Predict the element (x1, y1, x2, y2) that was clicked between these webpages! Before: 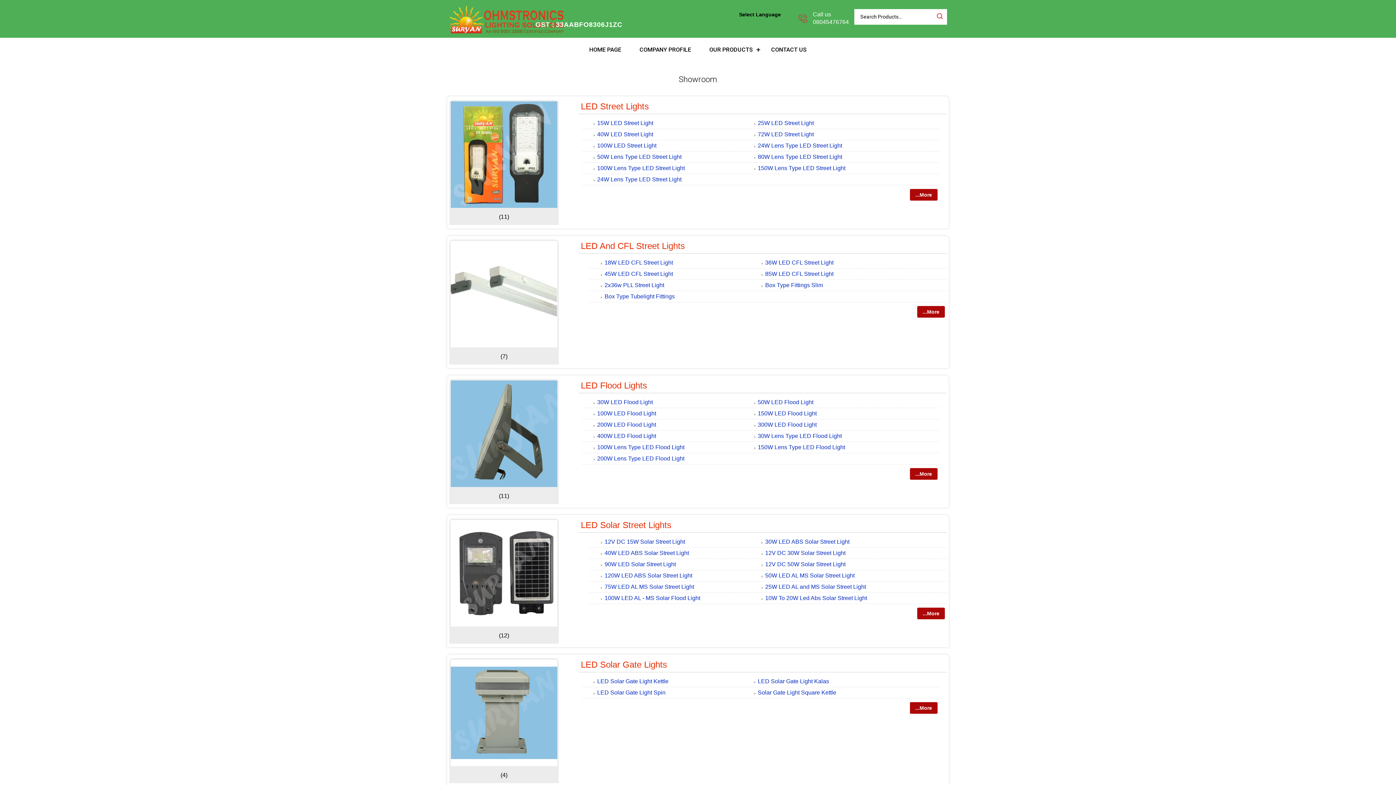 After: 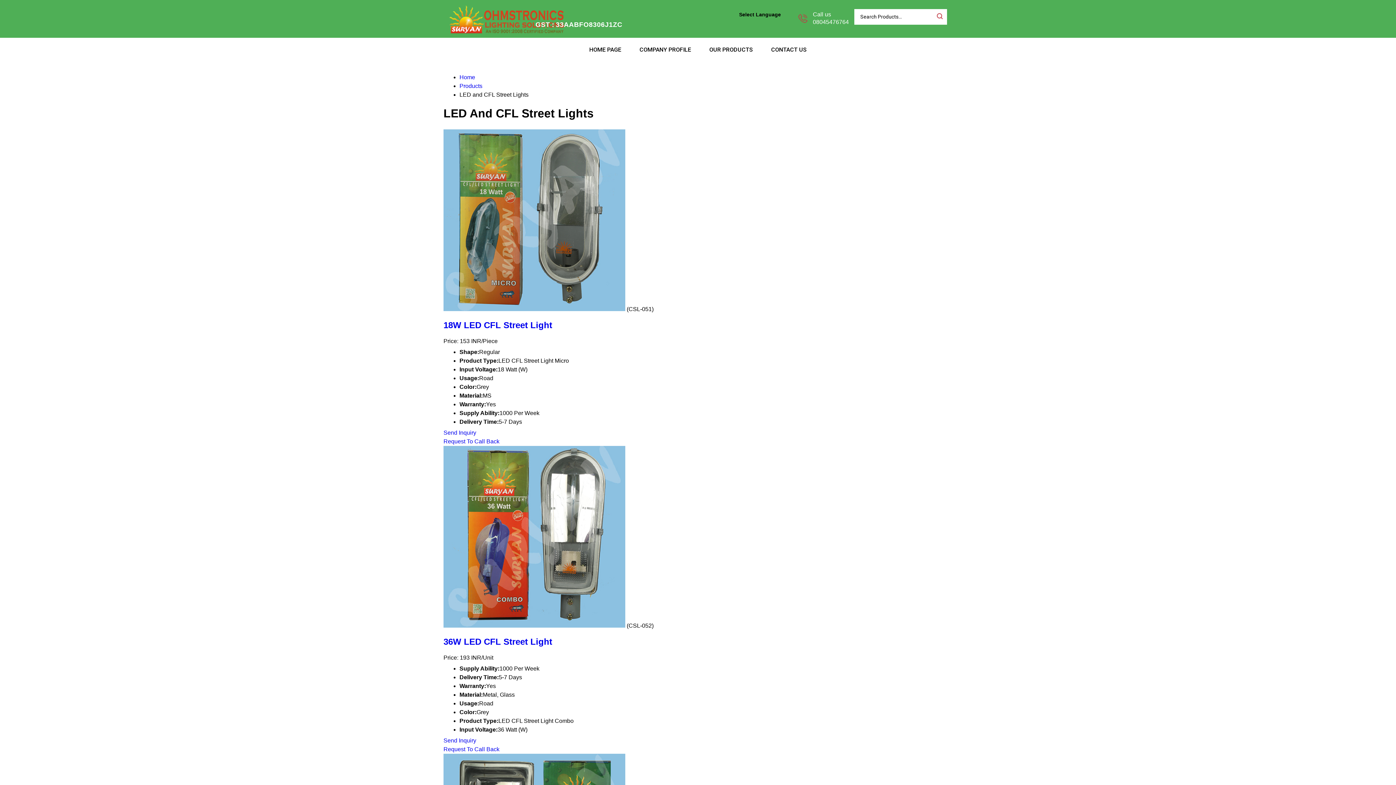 Action: bbox: (580, 241, 684, 251) label: LED And CFL Street Lights